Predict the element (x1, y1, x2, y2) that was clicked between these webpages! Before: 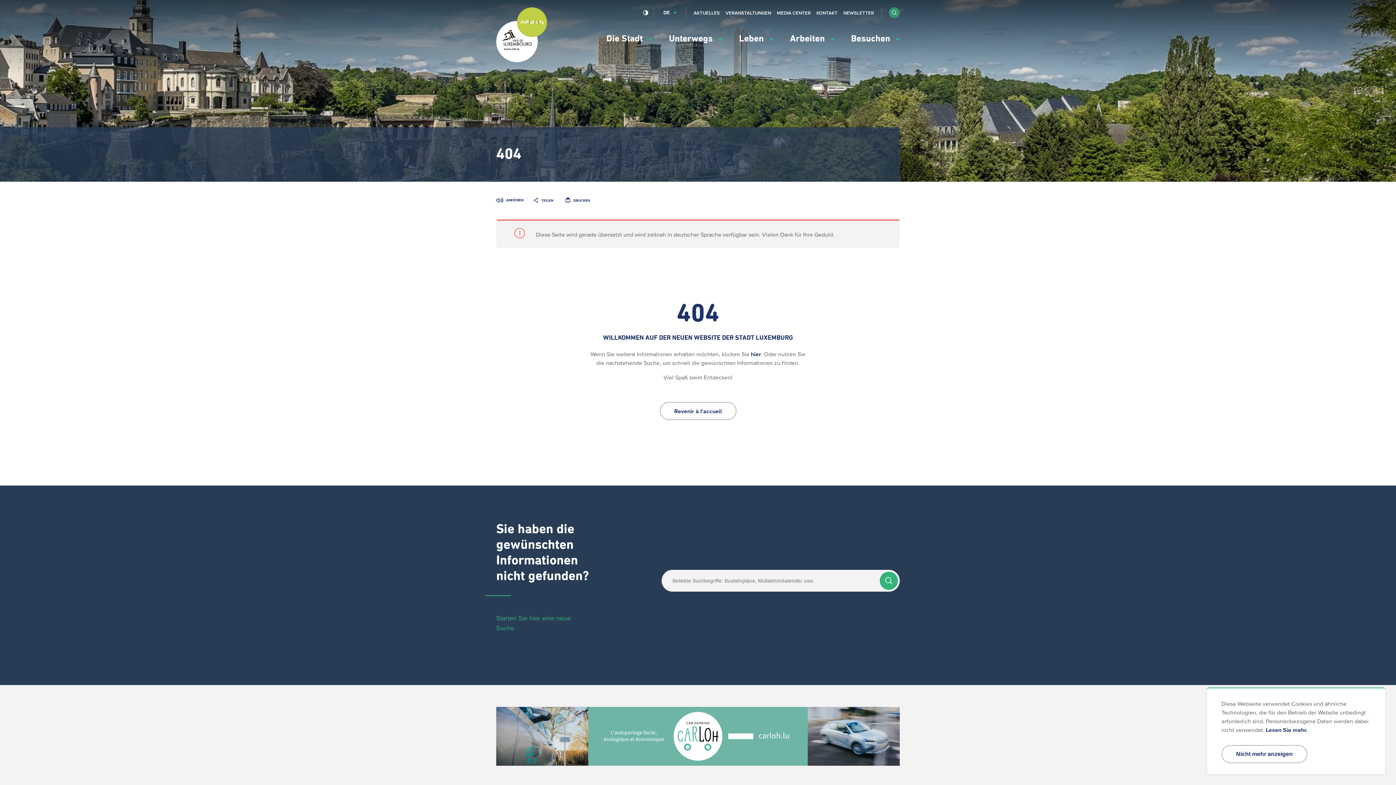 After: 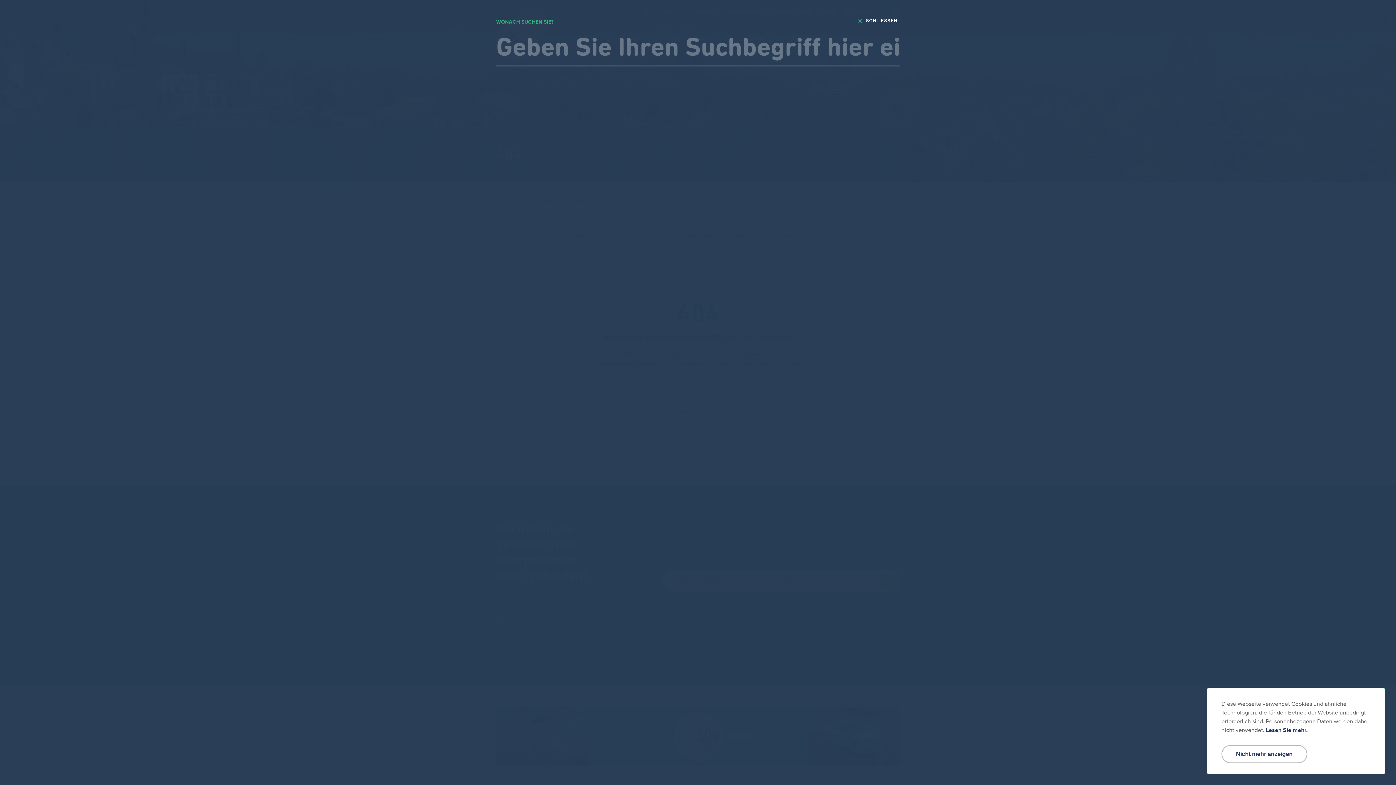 Action: bbox: (889, 7, 900, 18) label: Suche